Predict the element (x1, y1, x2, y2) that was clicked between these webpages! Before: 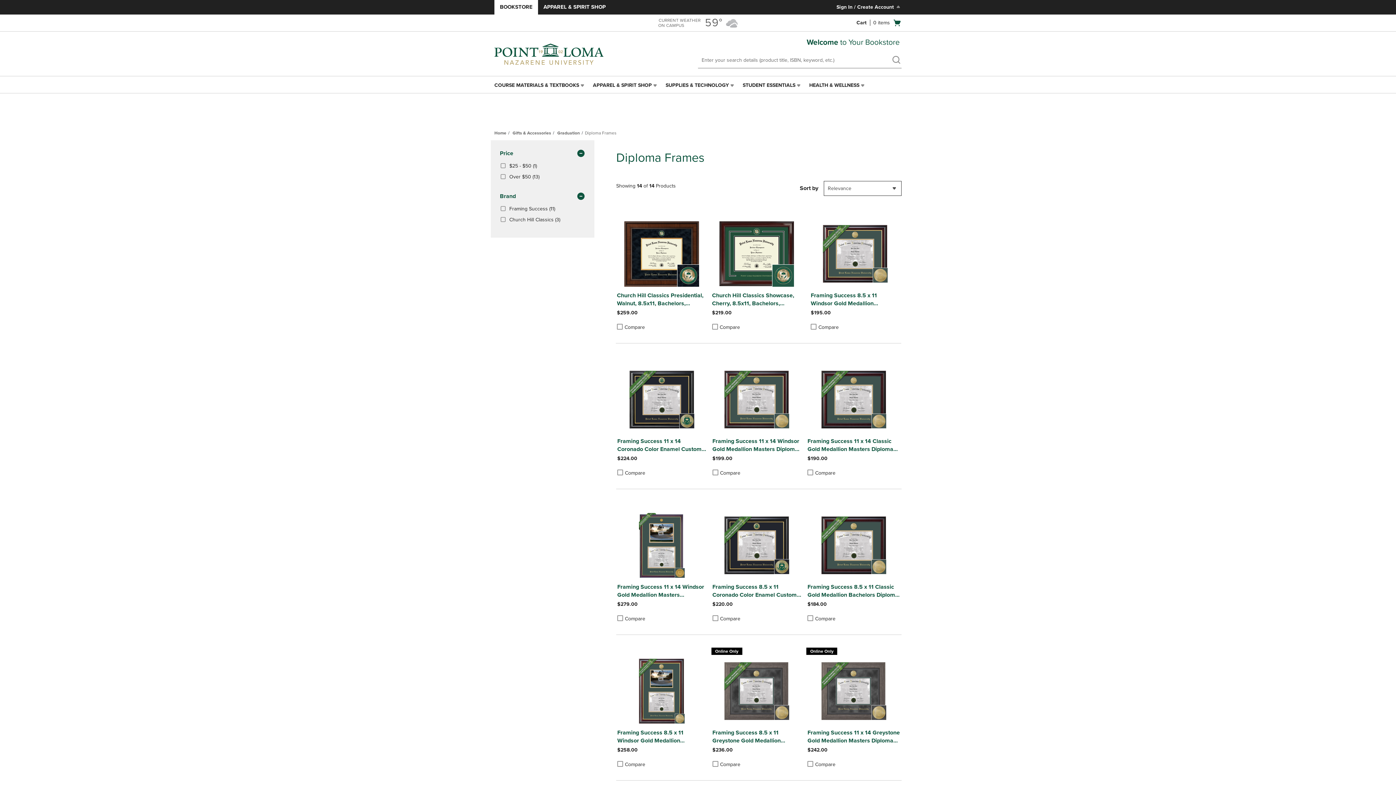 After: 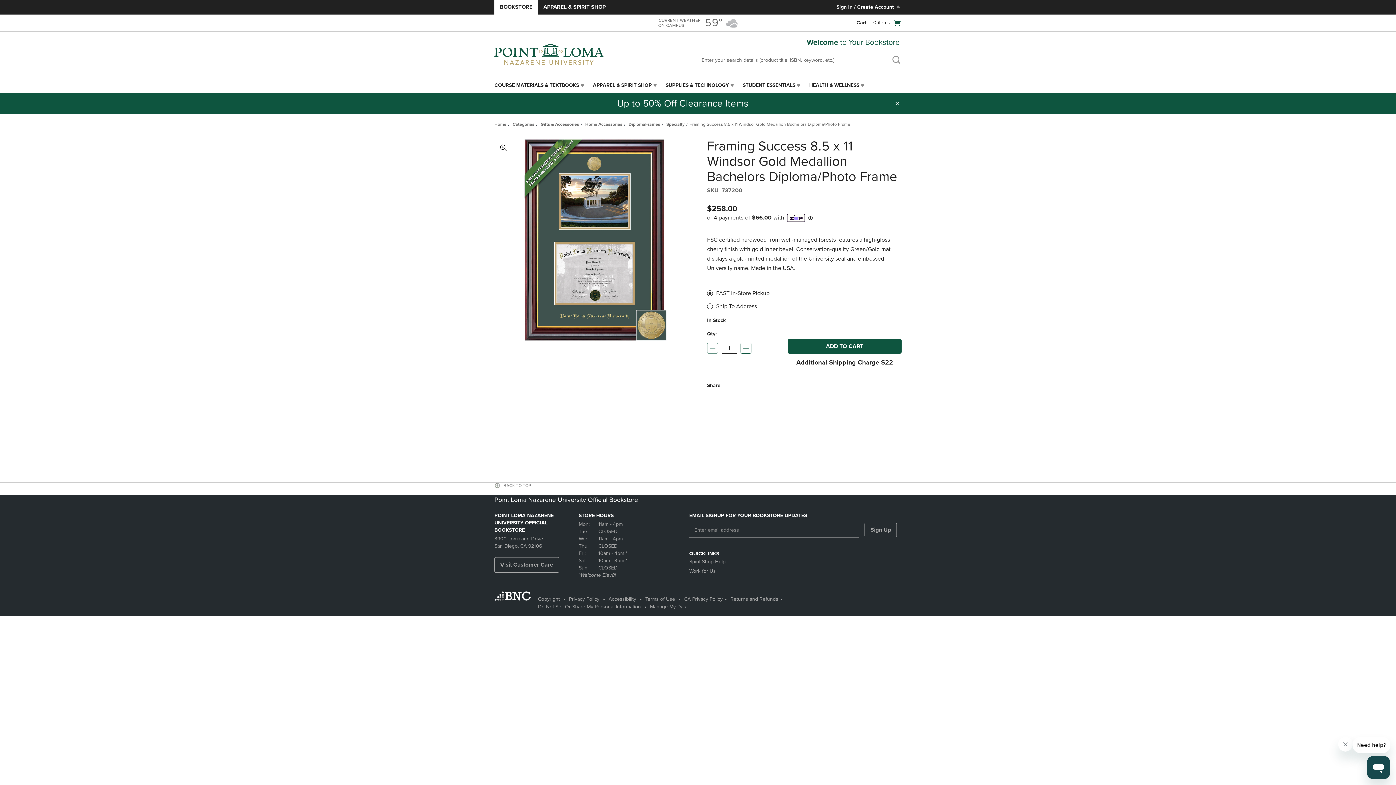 Action: bbox: (616, 658, 707, 724)